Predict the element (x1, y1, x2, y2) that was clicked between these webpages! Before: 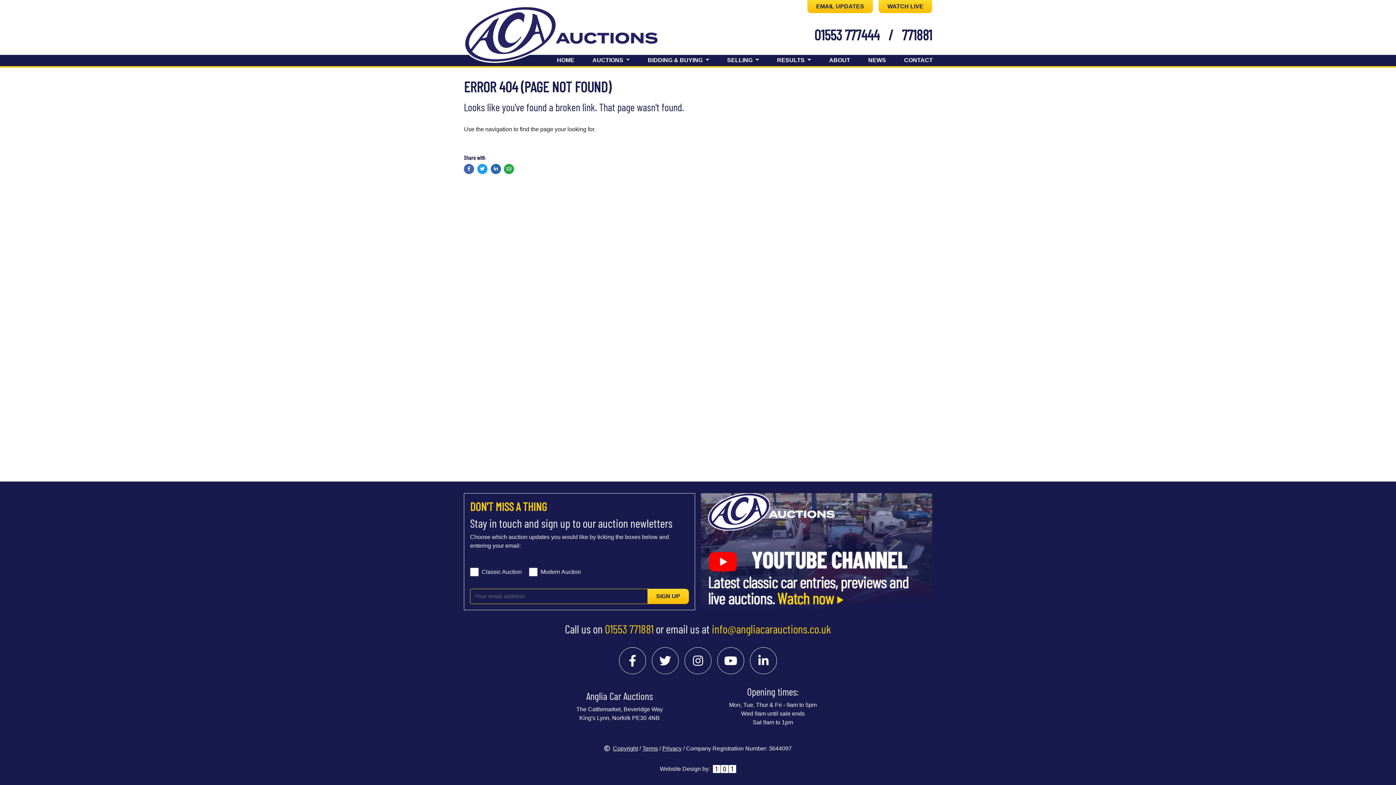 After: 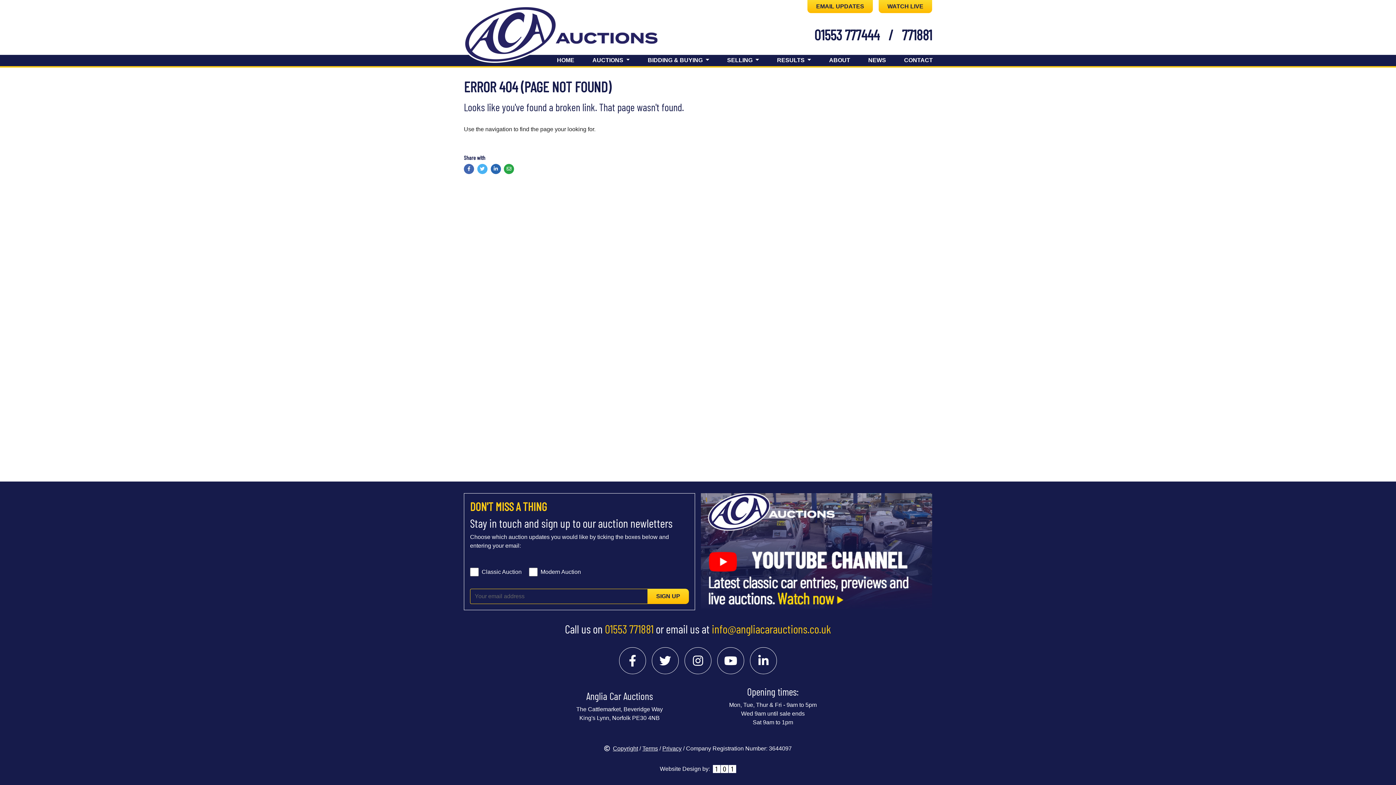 Action: bbox: (477, 164, 487, 174) label: Twitter